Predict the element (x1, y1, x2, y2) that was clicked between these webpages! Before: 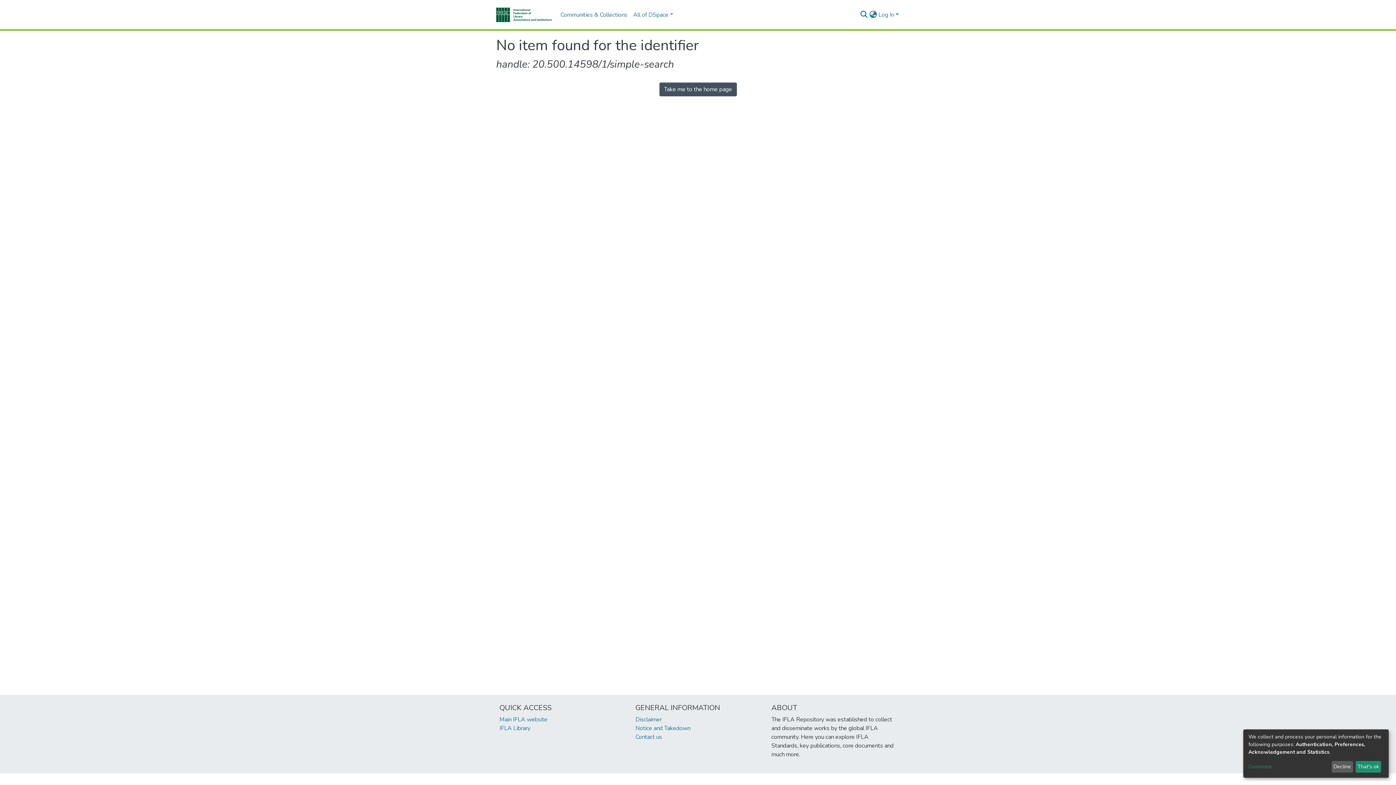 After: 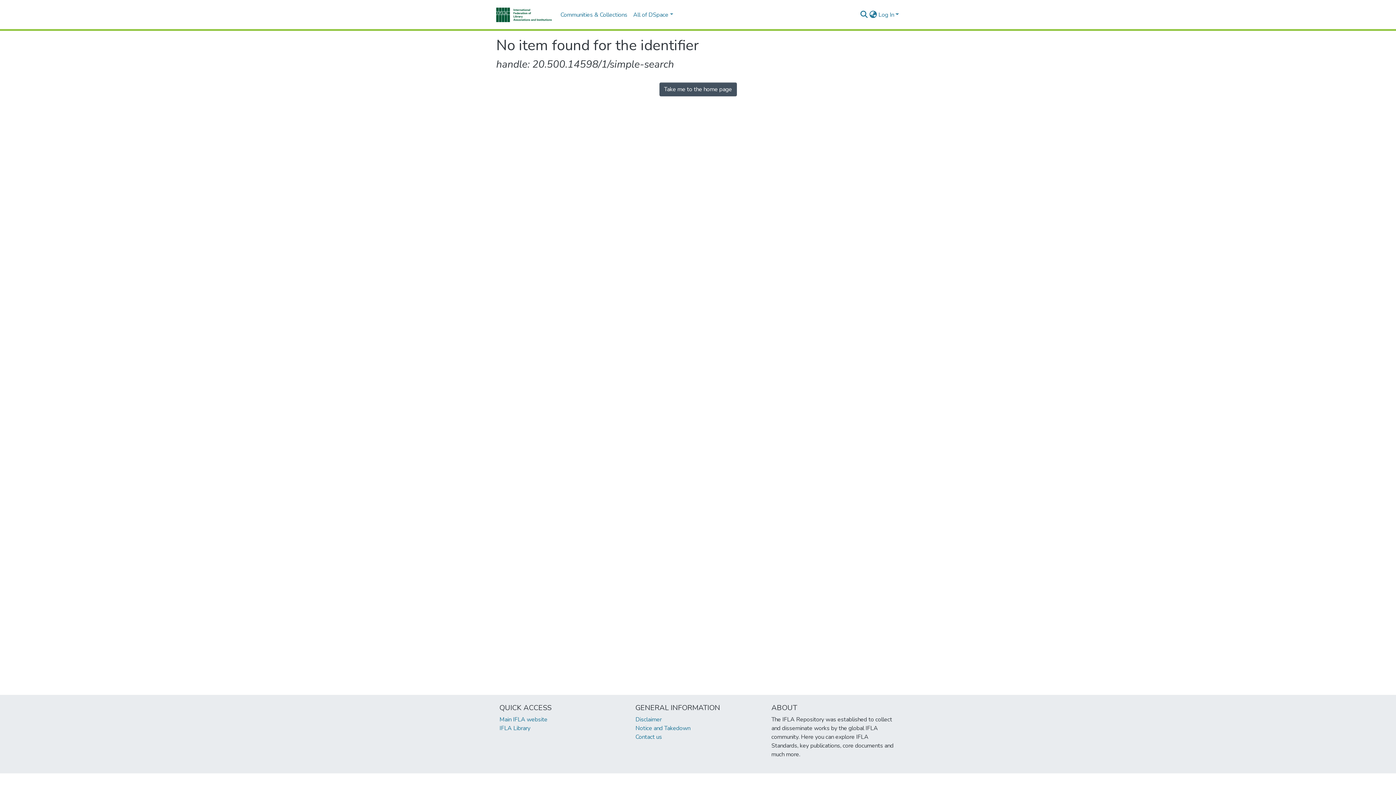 Action: bbox: (1355, 761, 1381, 773) label: That's ok